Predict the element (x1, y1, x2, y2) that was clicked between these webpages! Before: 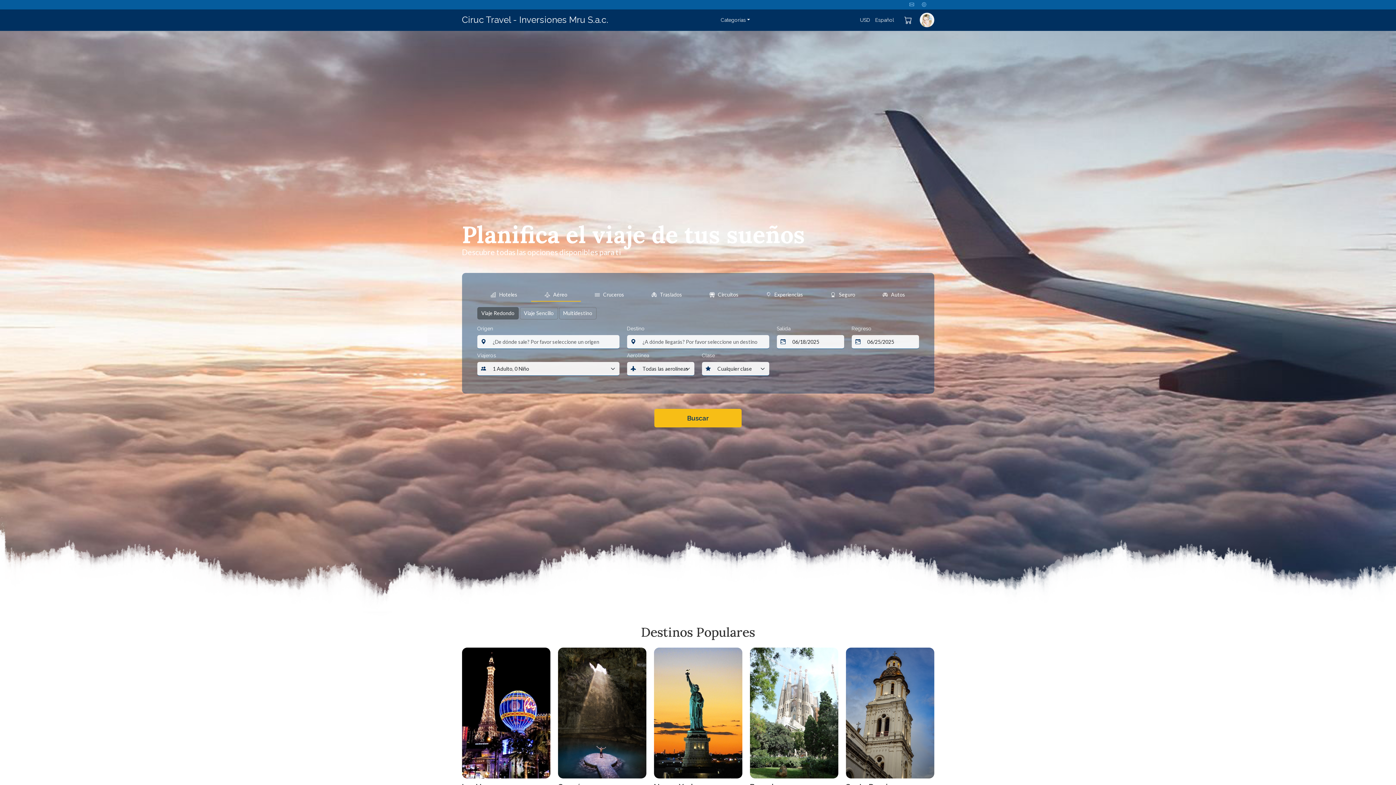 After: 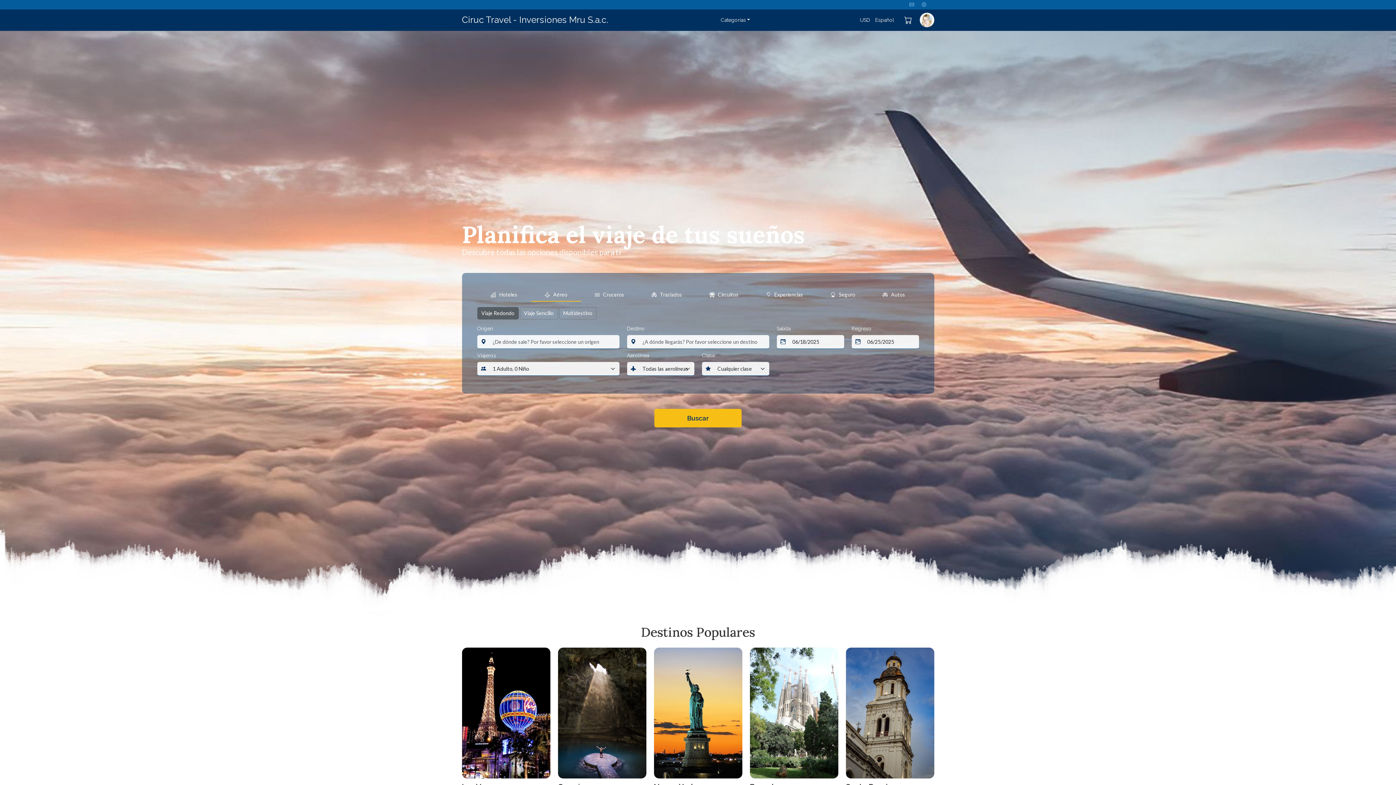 Action: label: Ciruc Travel - Inversiones Mru S.a.c. bbox: (462, 12, 608, 28)